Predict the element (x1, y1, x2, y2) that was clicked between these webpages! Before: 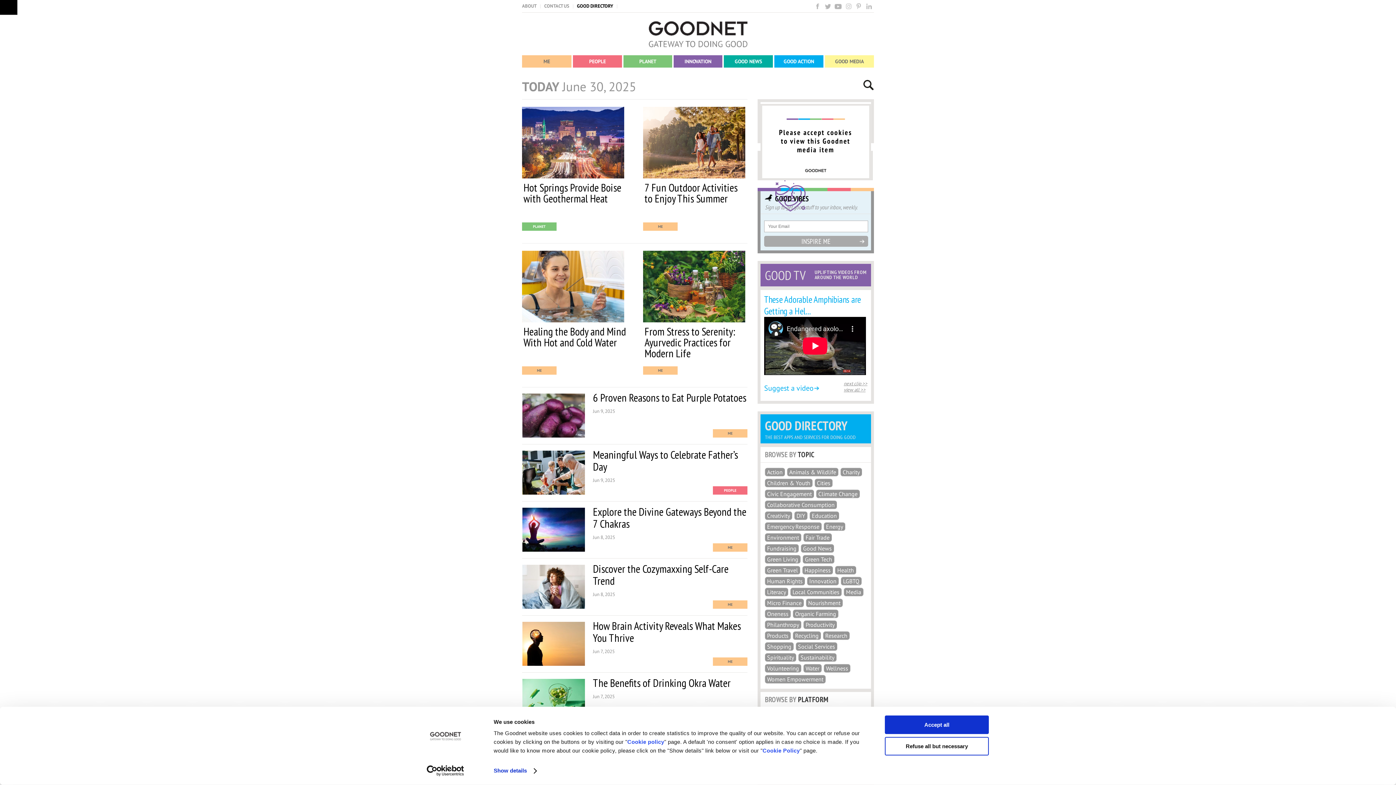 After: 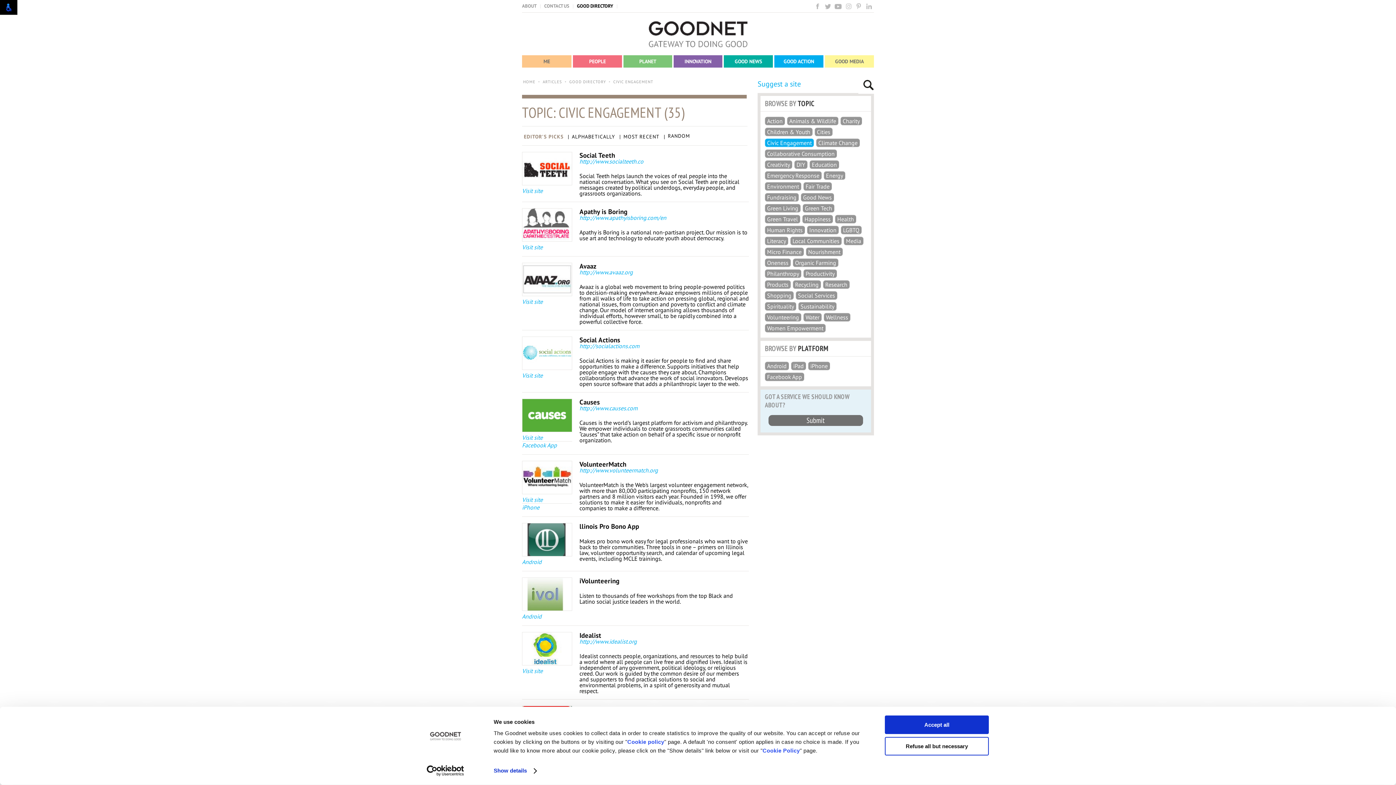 Action: bbox: (765, 489, 814, 498) label: Civic Engagement